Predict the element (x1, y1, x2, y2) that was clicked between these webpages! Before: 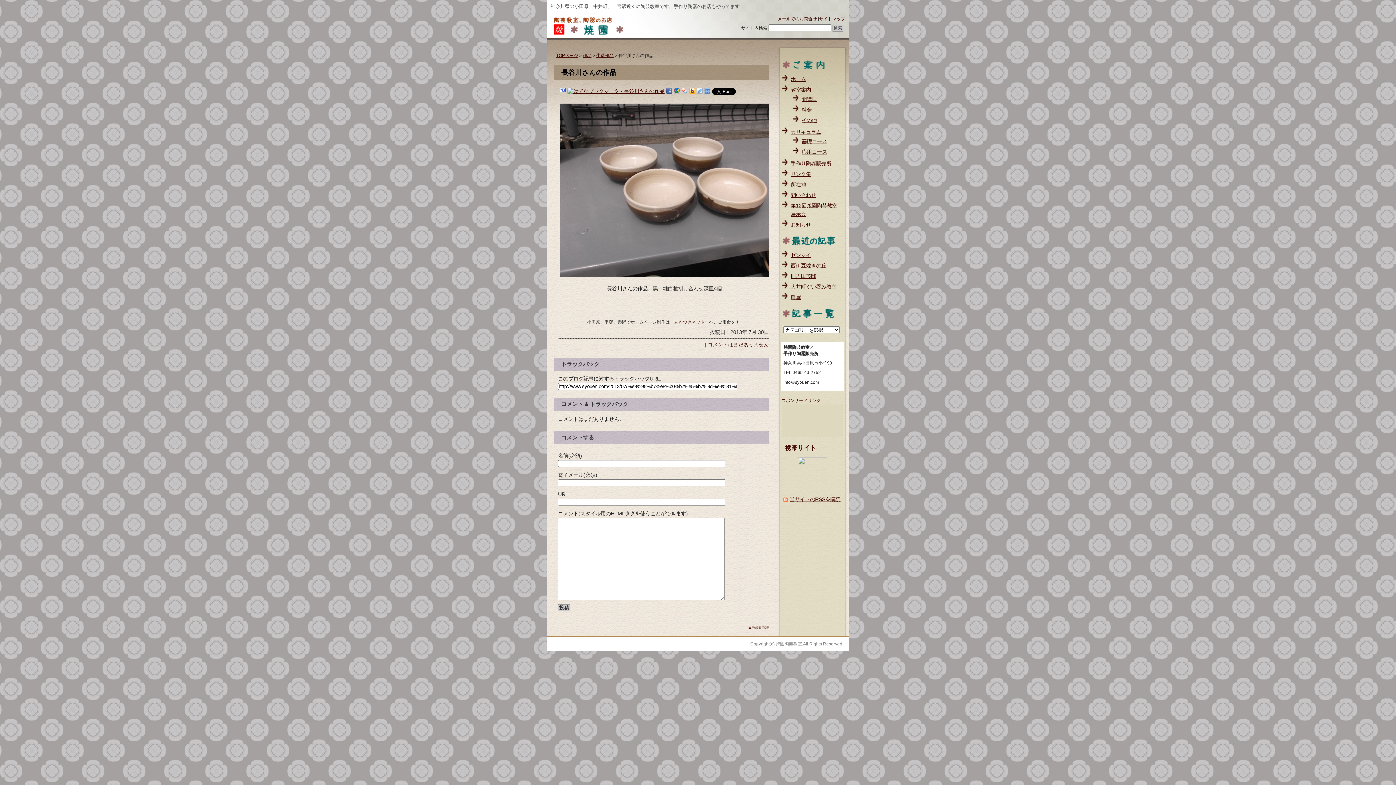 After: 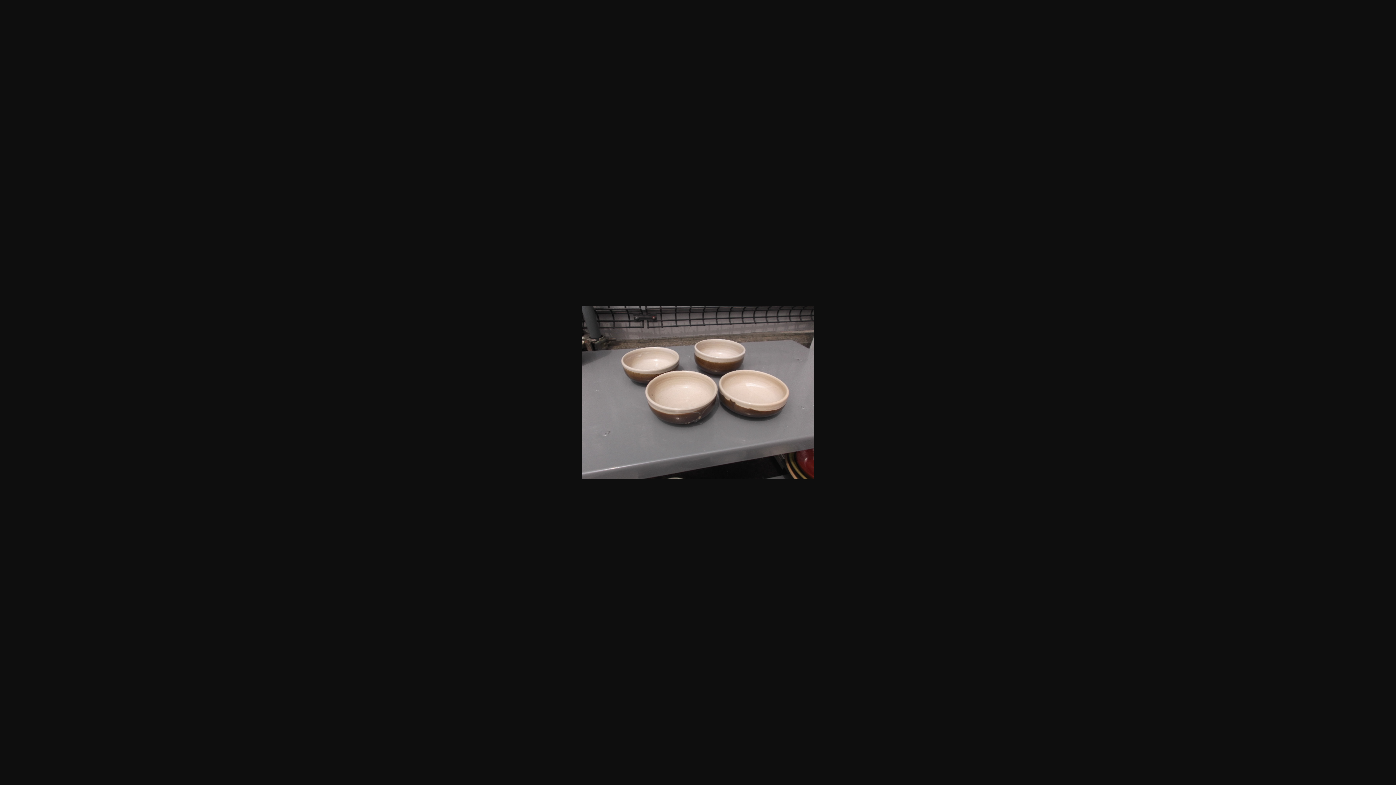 Action: bbox: (560, 103, 769, 277)